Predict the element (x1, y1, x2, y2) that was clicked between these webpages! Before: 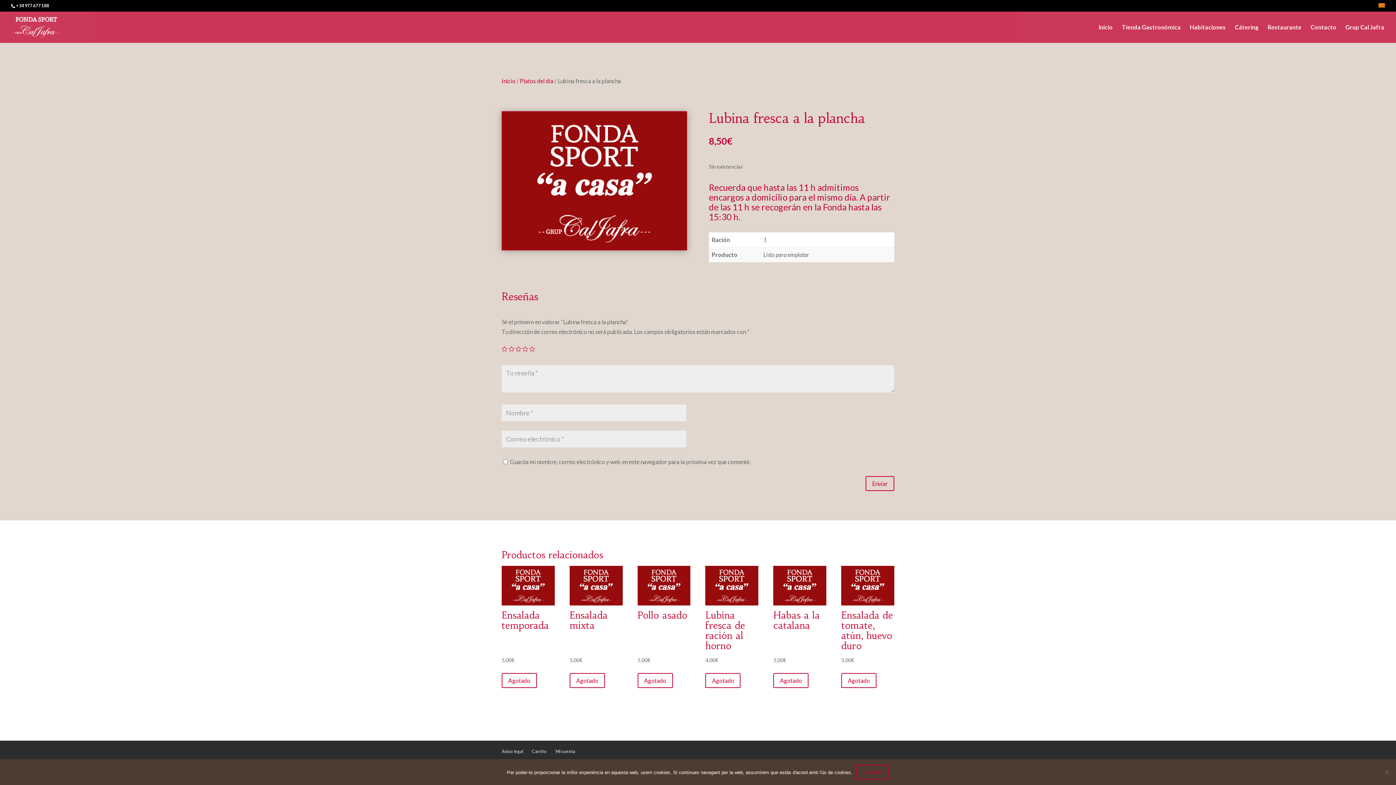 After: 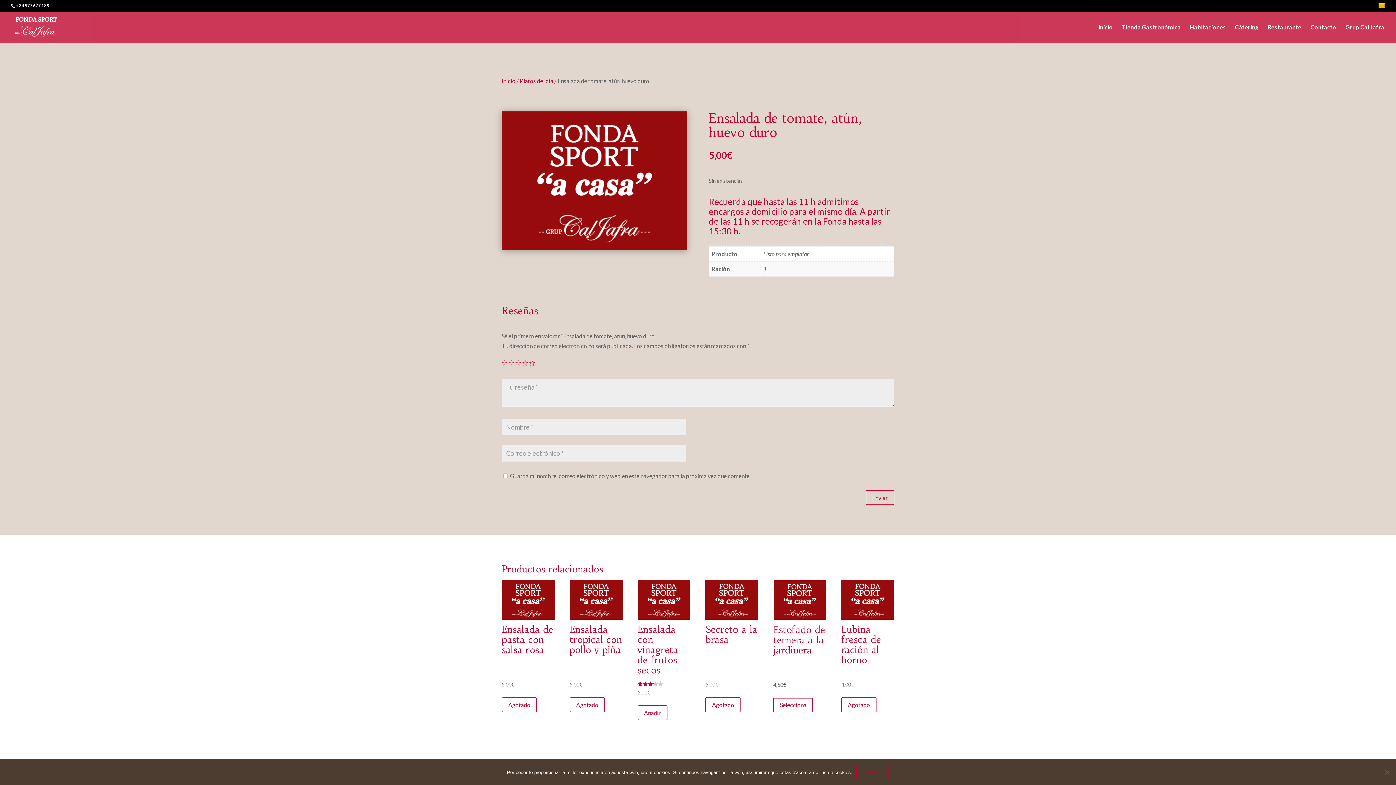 Action: bbox: (841, 566, 894, 656) label: Ensalada de tomate, atún, huevo duro
5,00€